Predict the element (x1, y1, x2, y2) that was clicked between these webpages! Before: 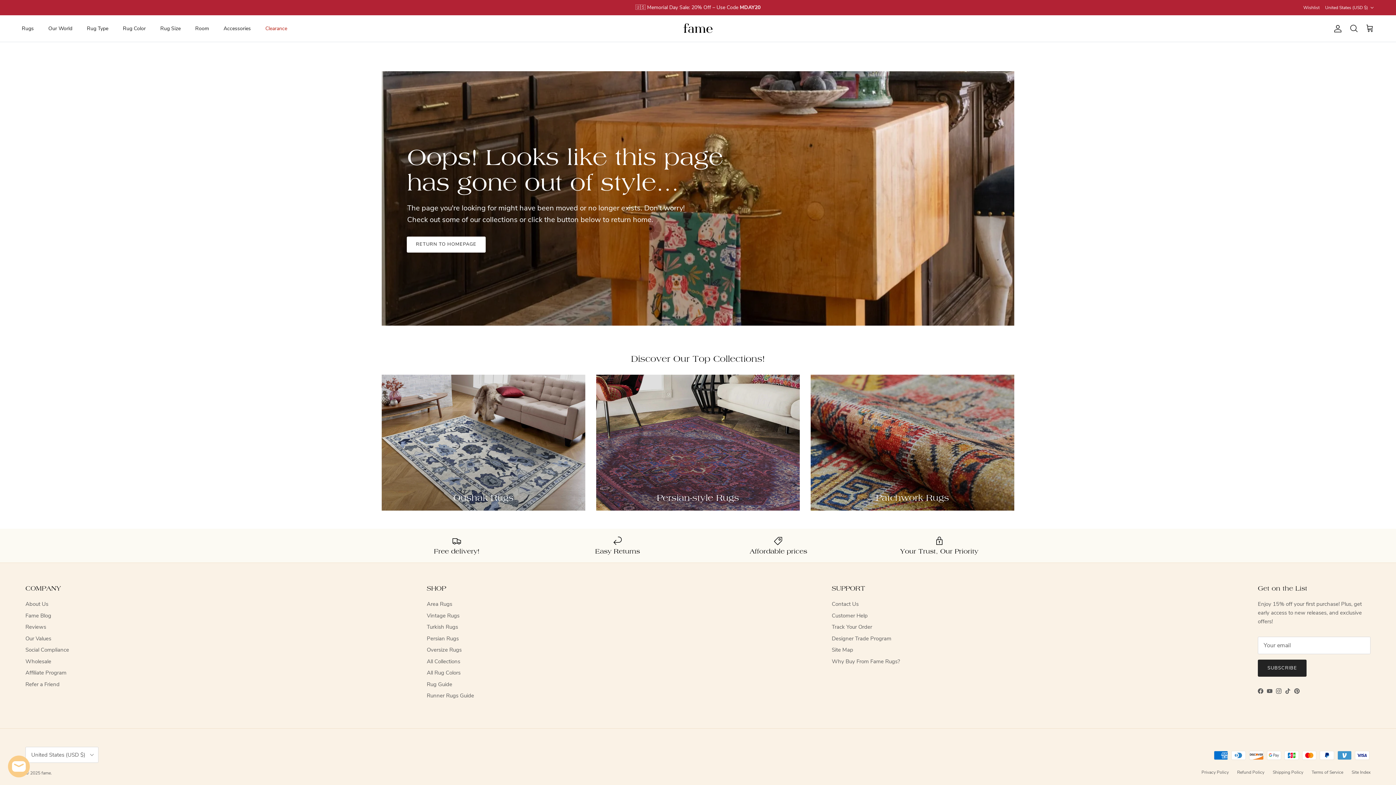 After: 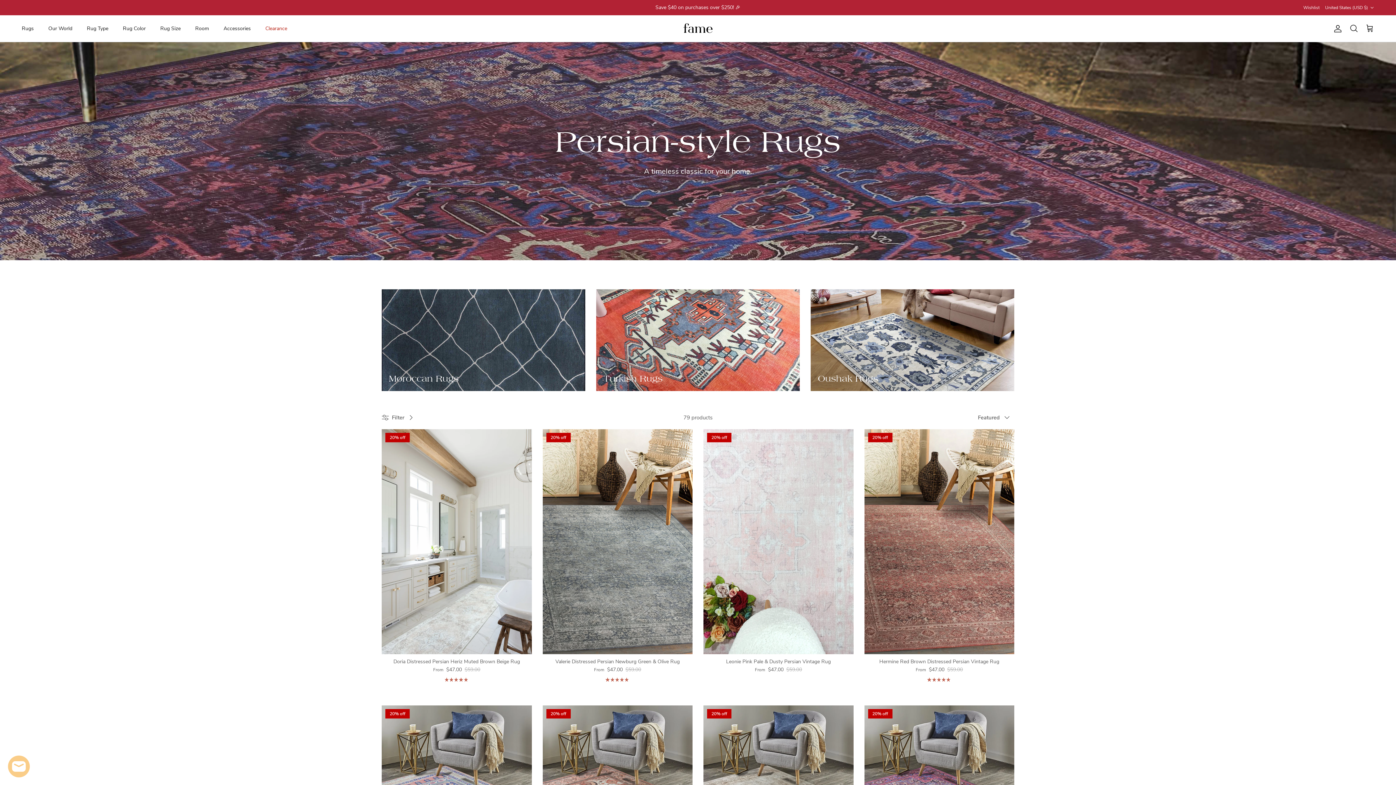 Action: label: Persian Rugs bbox: (426, 635, 458, 642)